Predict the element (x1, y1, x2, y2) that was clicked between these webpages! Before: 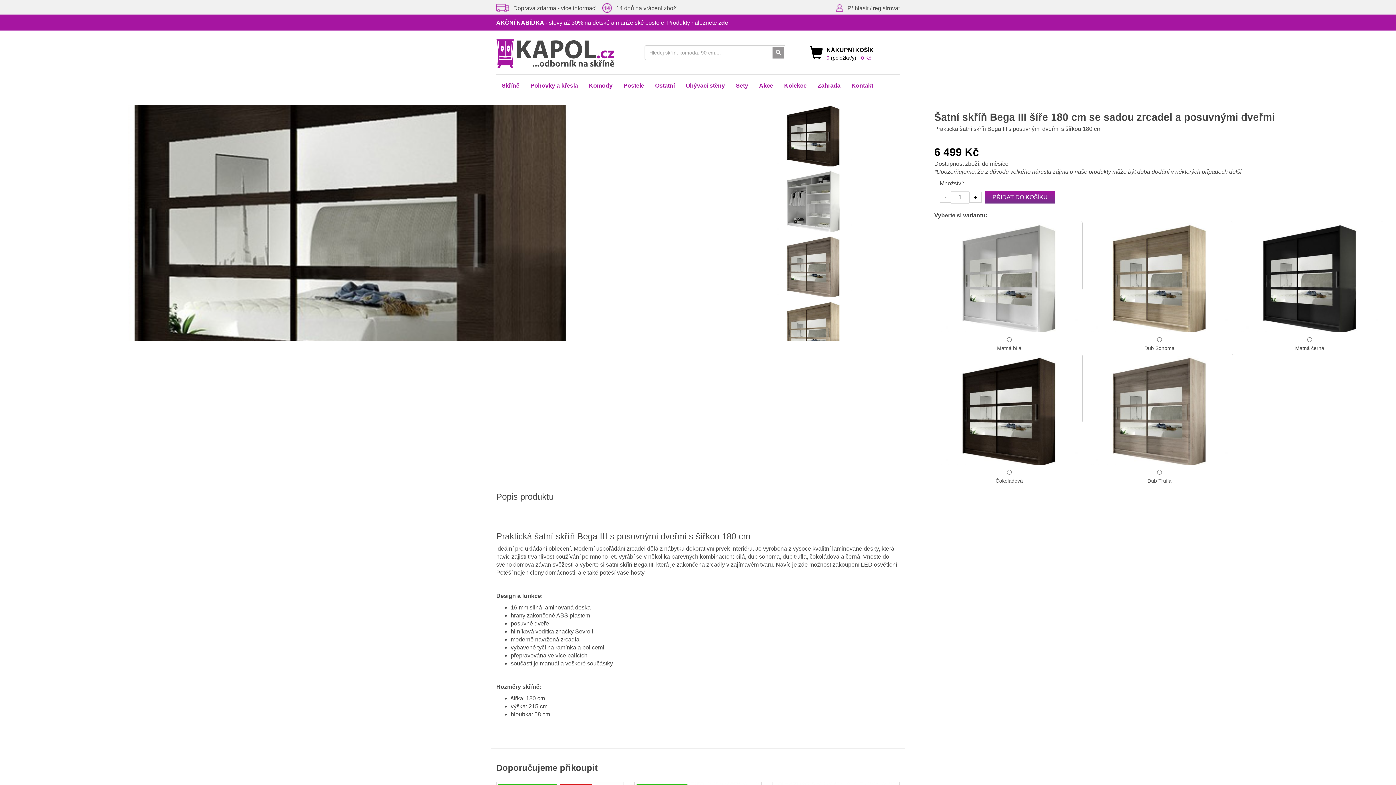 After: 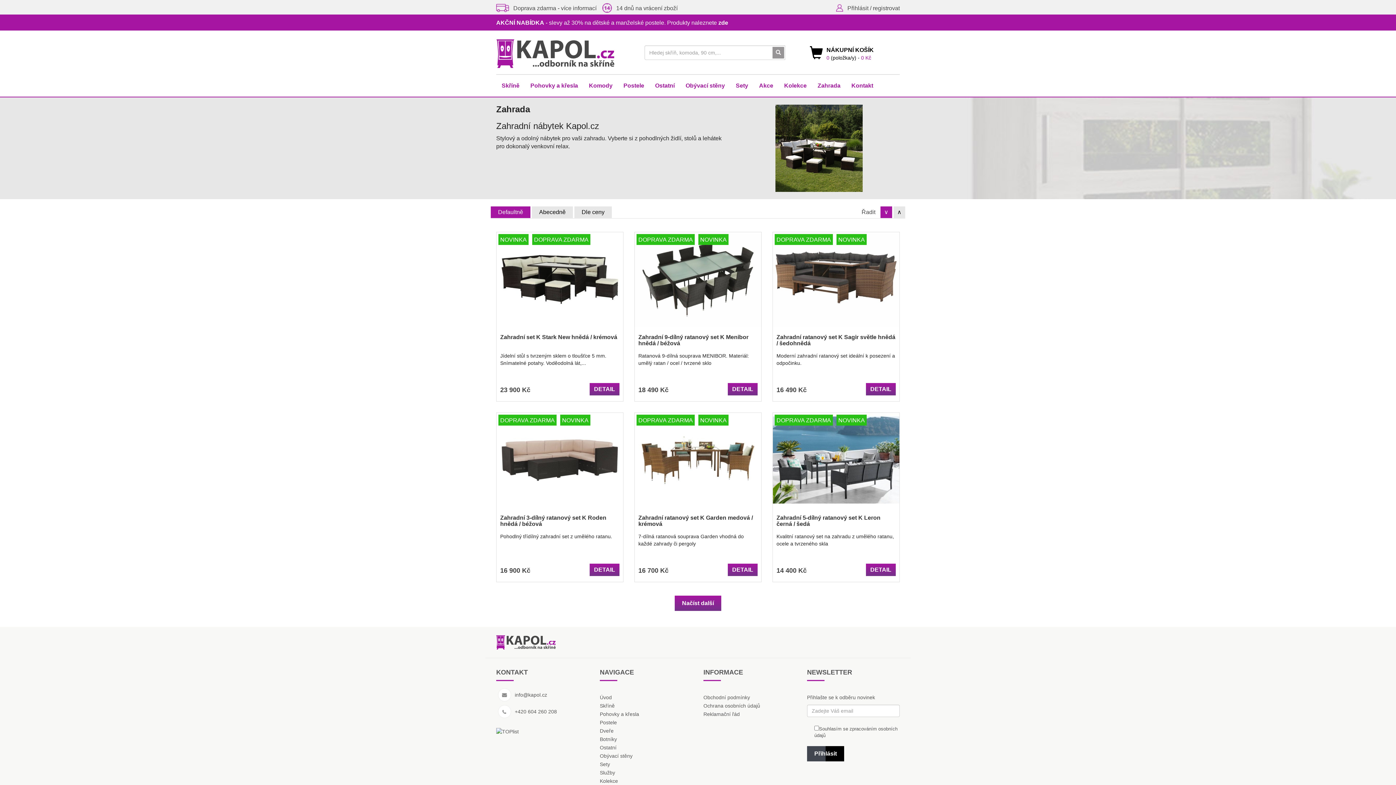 Action: bbox: (812, 74, 846, 96) label: Zahrada